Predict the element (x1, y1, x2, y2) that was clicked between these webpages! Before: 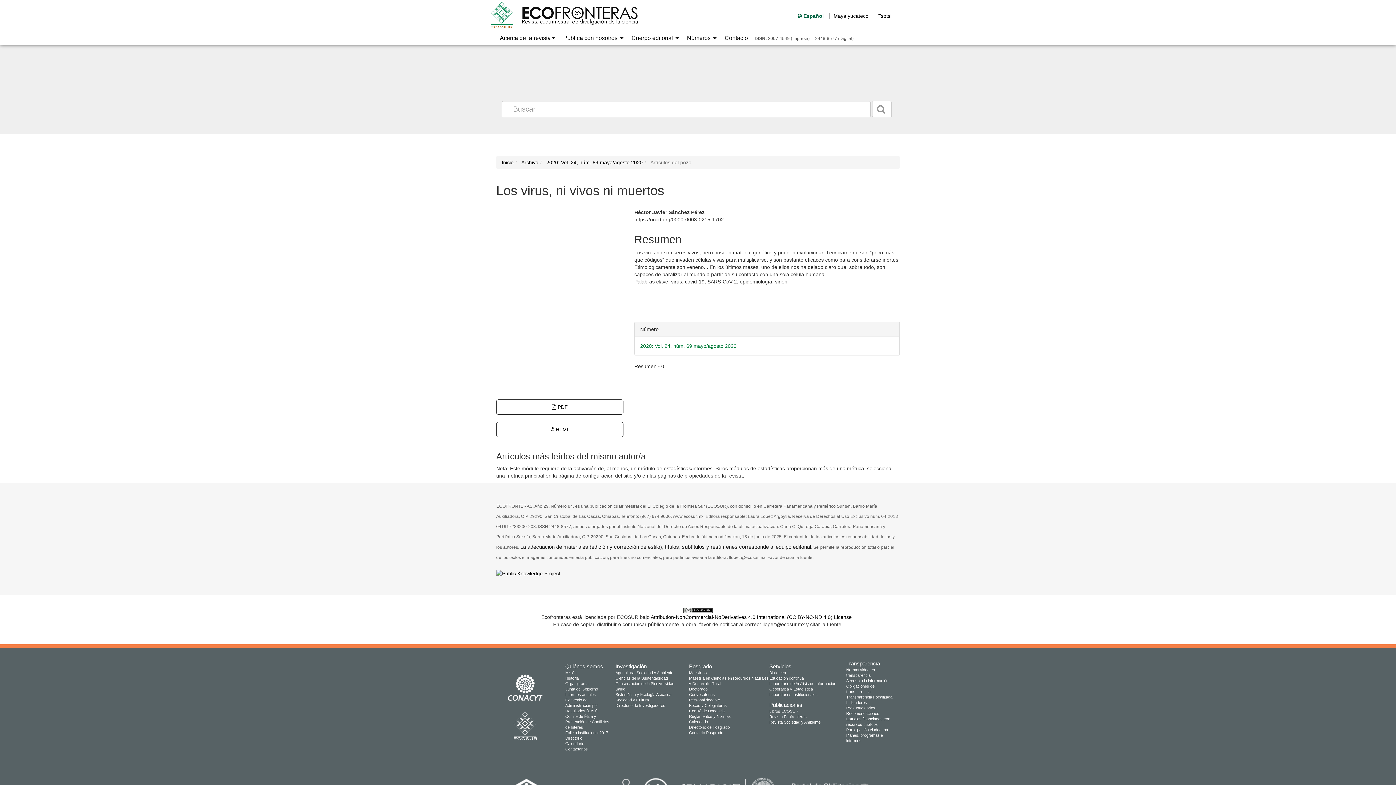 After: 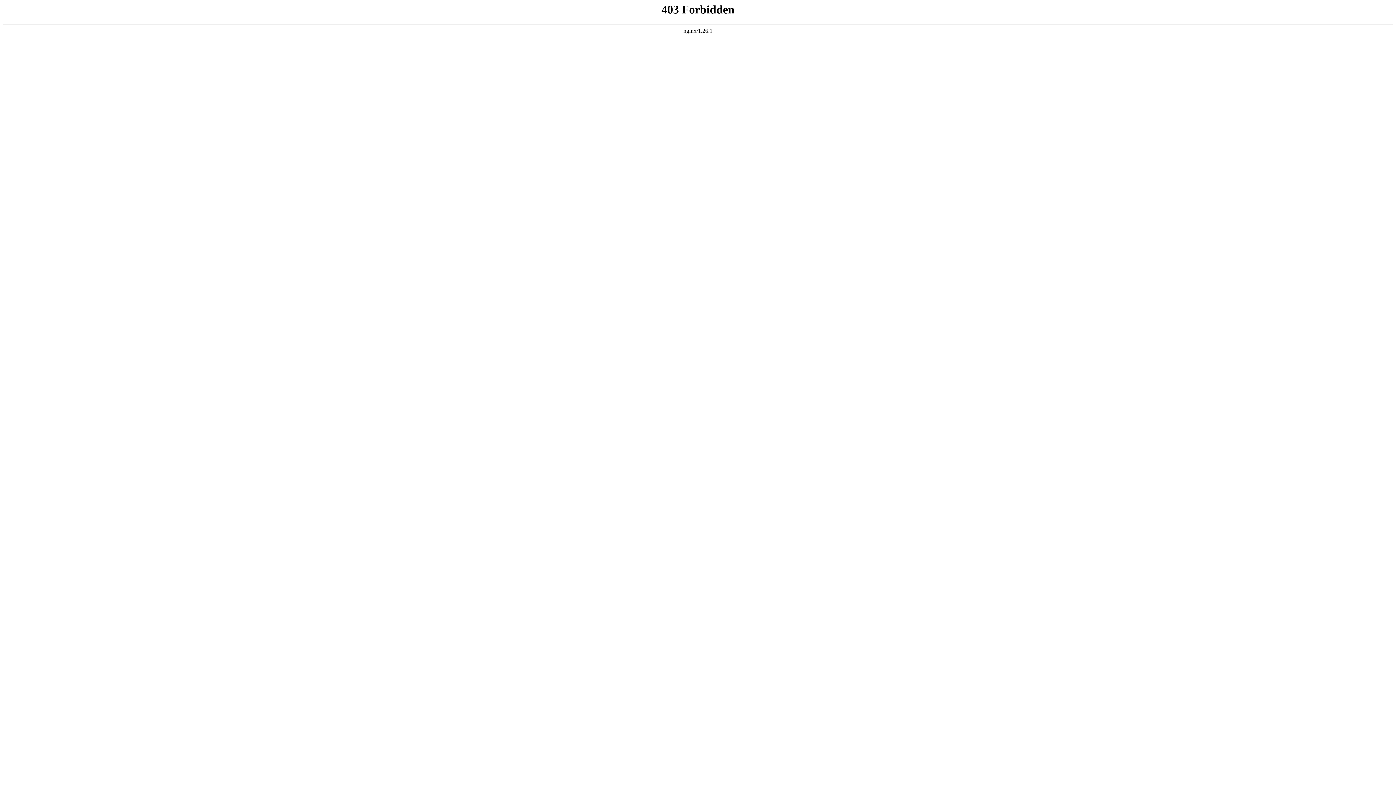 Action: label:   bbox: (637, 778, 675, 784)